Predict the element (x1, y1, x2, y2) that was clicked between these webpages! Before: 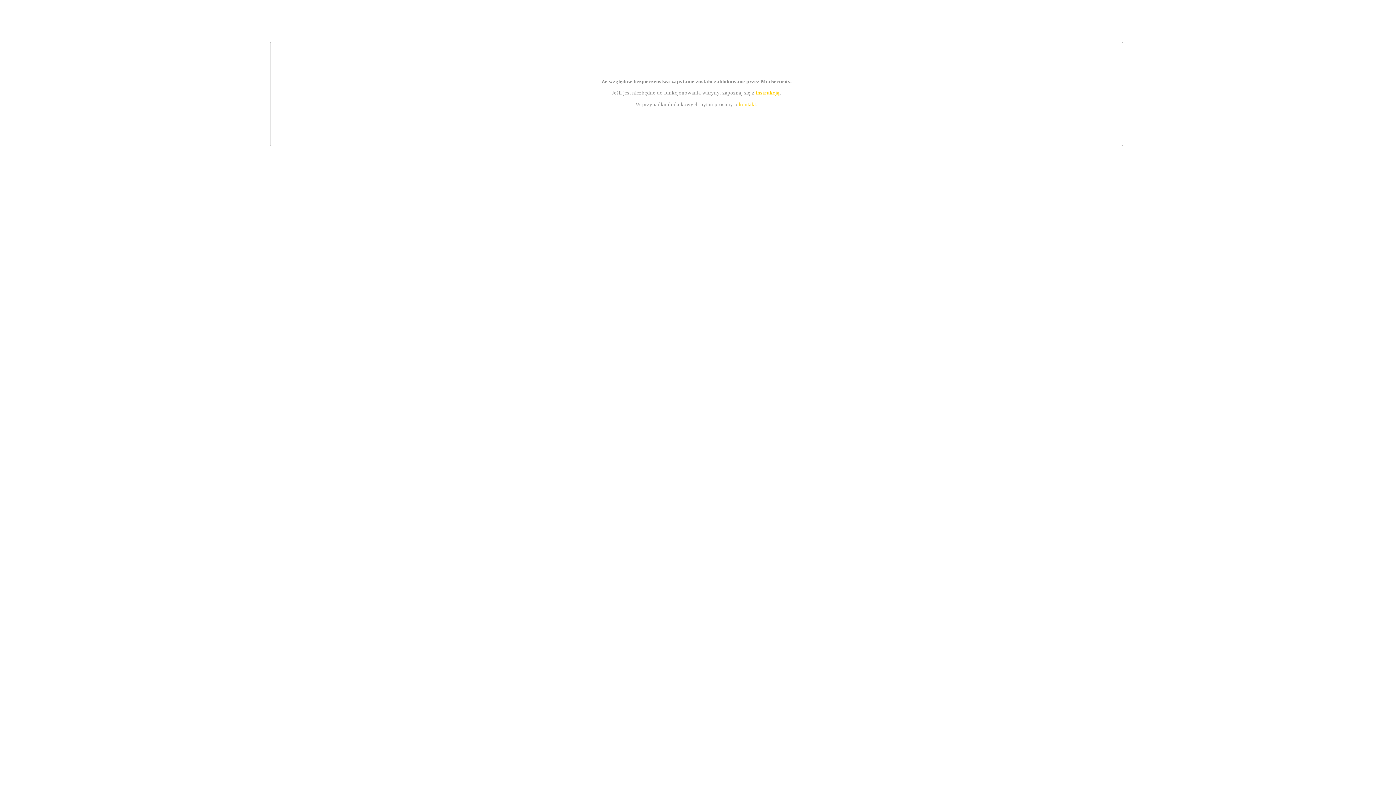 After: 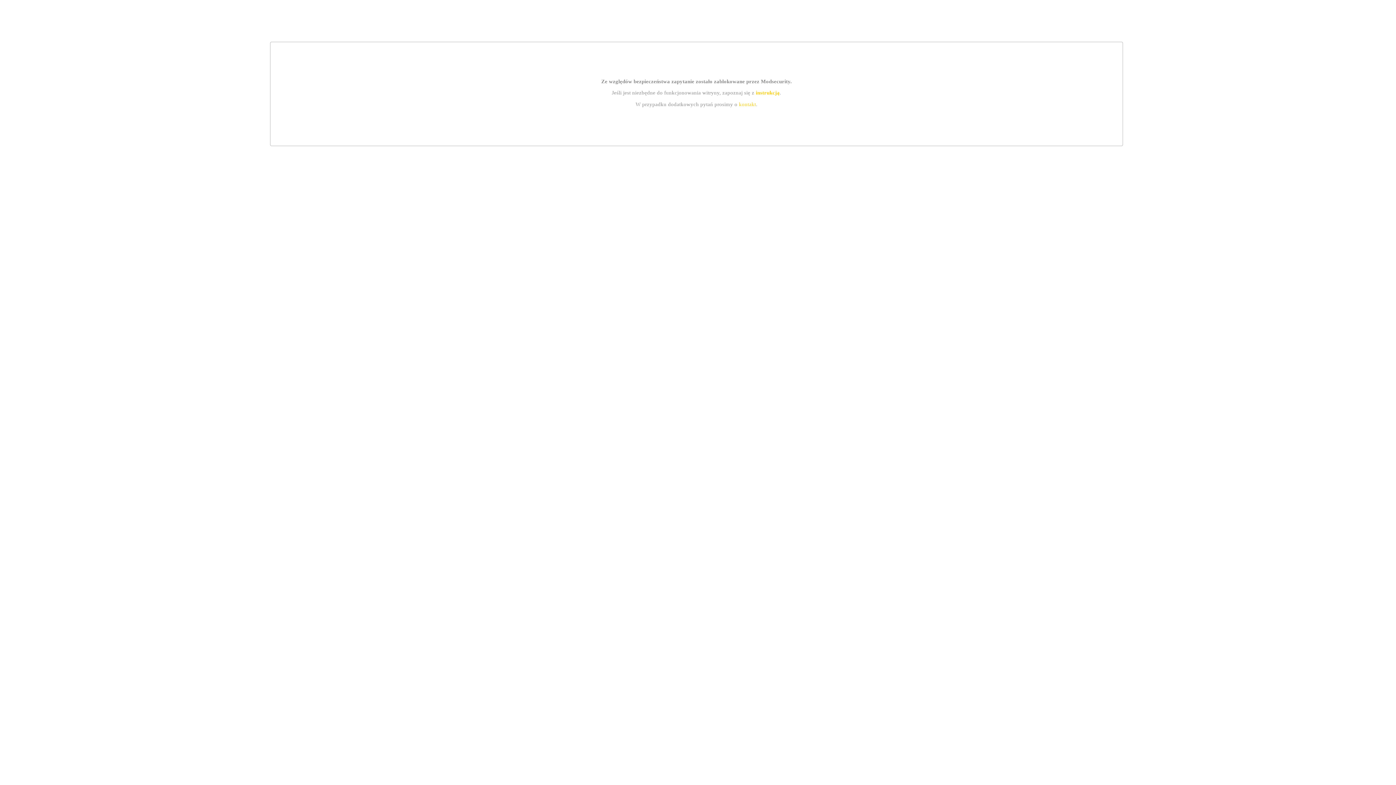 Action: label: kontakt bbox: (739, 101, 756, 107)